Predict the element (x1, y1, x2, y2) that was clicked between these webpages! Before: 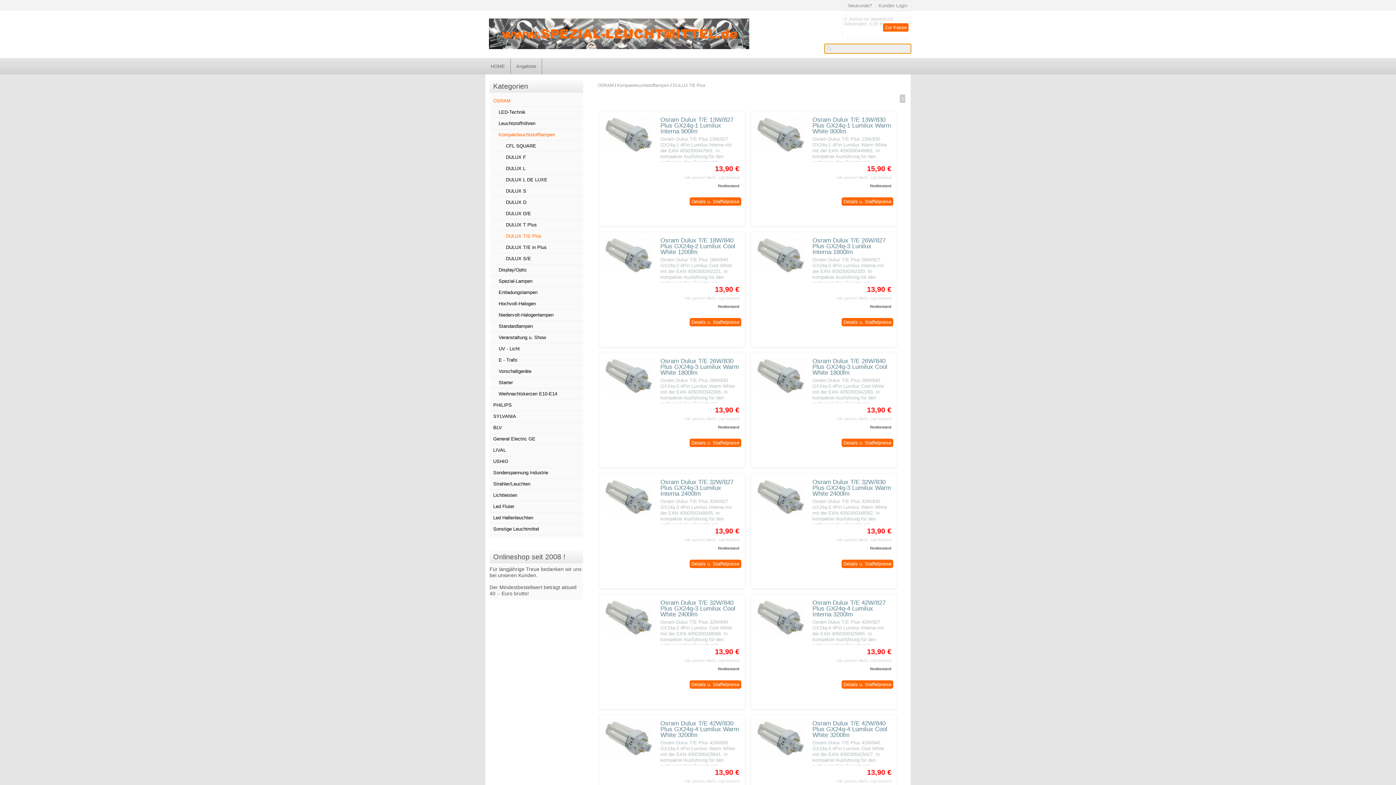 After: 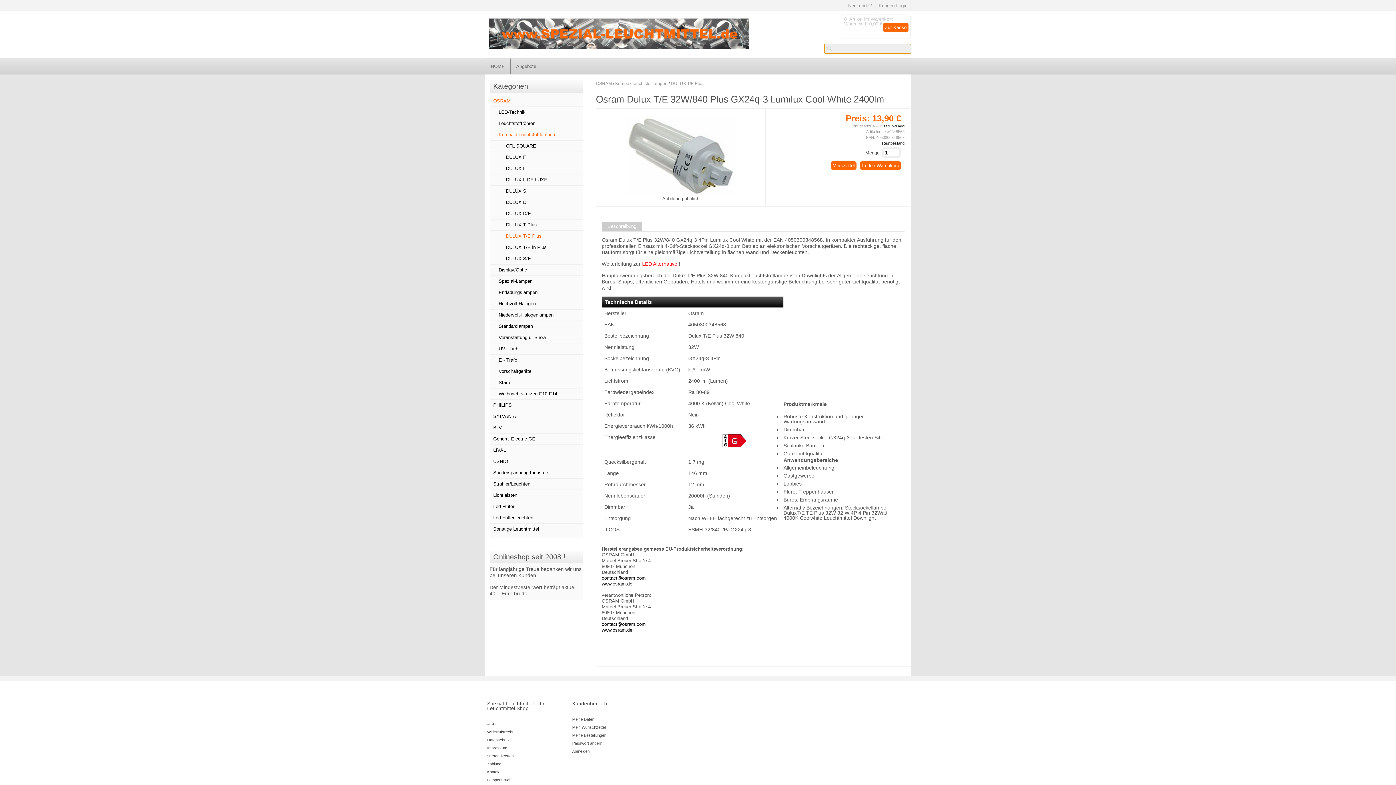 Action: bbox: (691, 682, 739, 687) label: Details u. Staffelpreise